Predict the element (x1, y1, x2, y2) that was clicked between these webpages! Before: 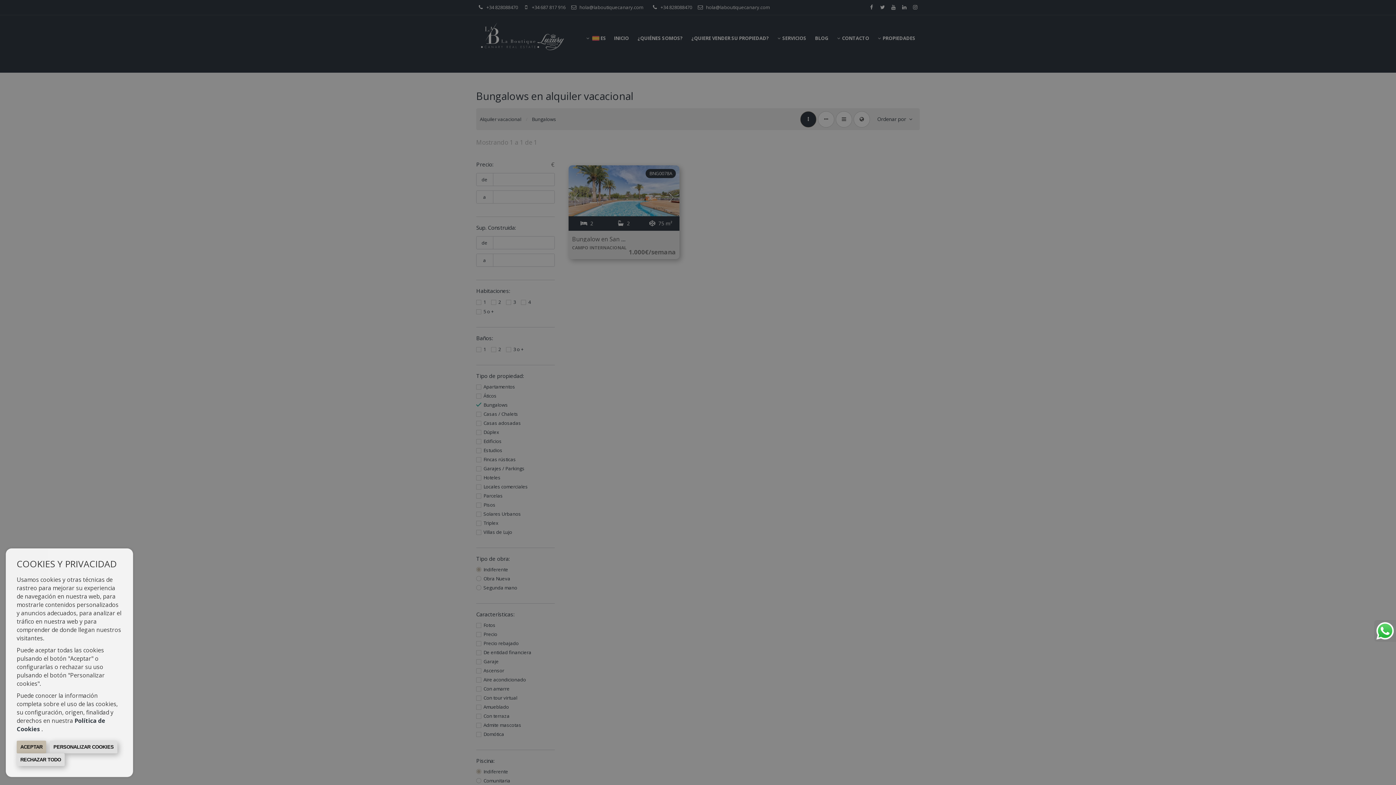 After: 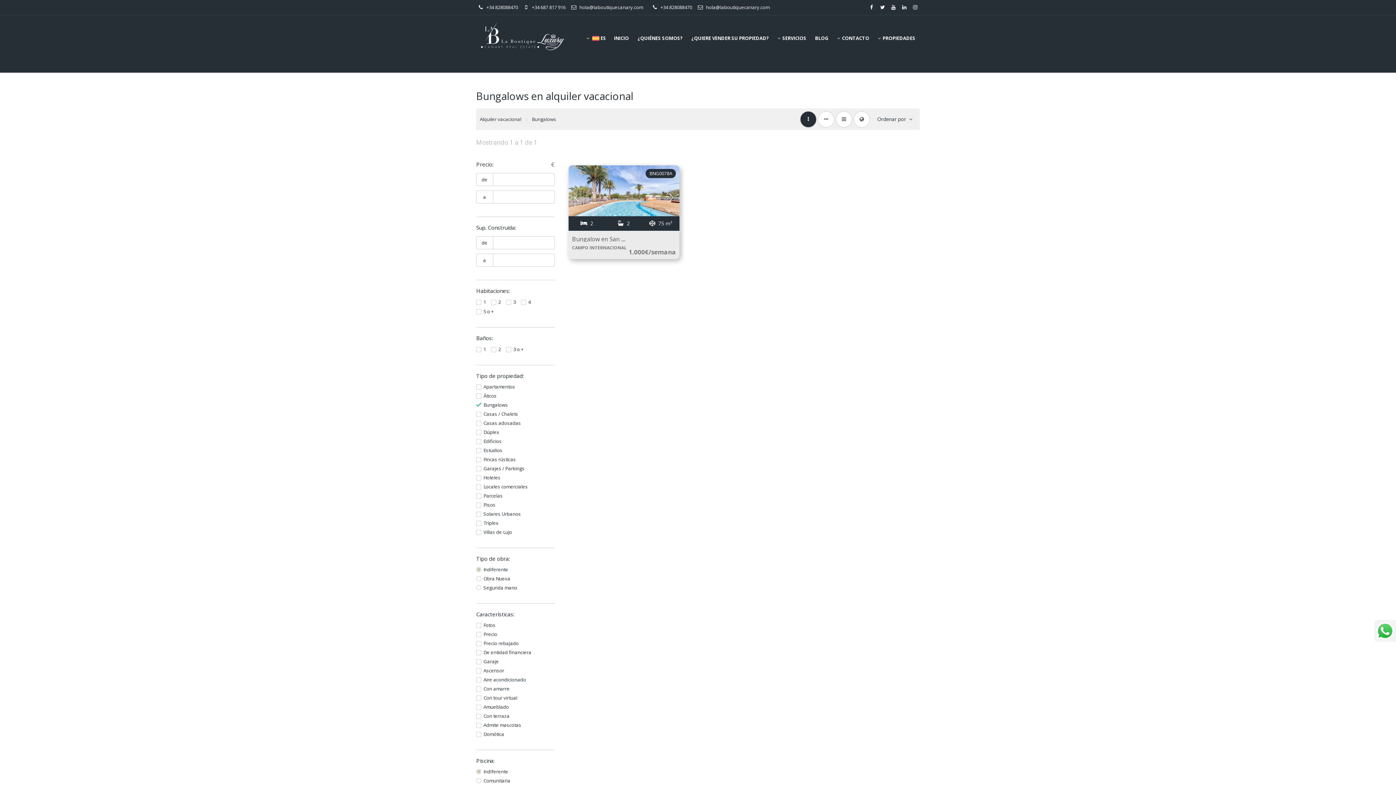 Action: label: ACEPTAR bbox: (16, 741, 46, 753)